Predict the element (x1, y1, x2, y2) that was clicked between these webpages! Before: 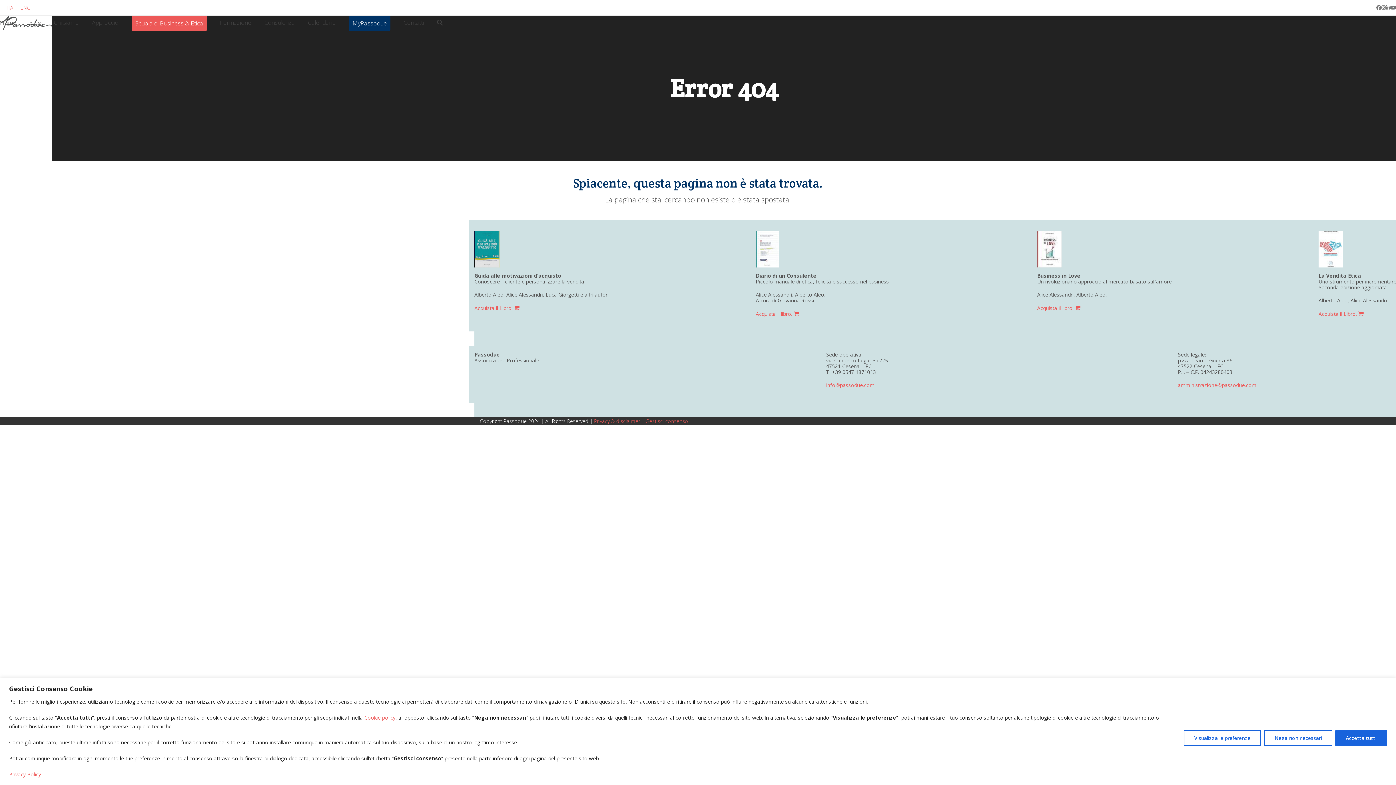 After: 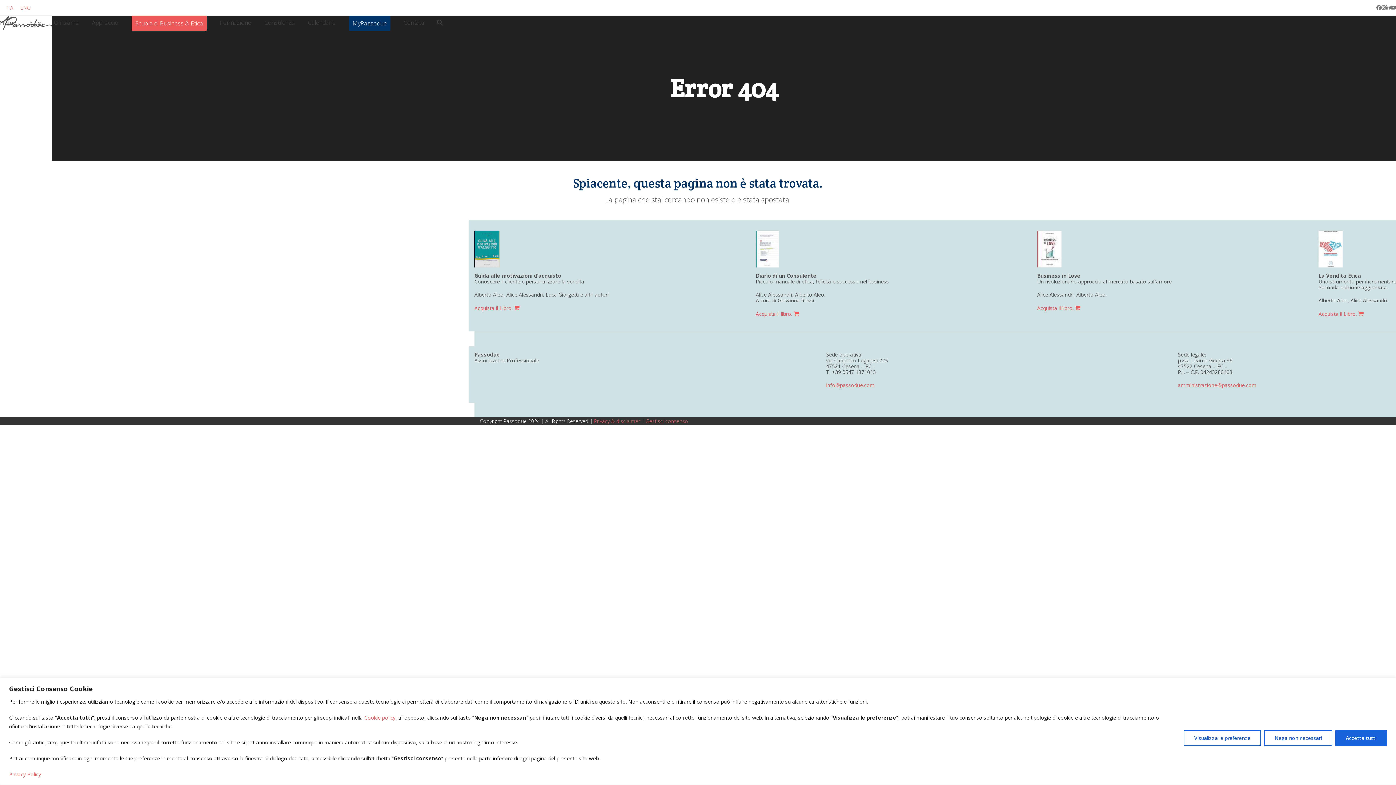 Action: bbox: (1178, 381, 1256, 388) label: amministrazione@passodue.com